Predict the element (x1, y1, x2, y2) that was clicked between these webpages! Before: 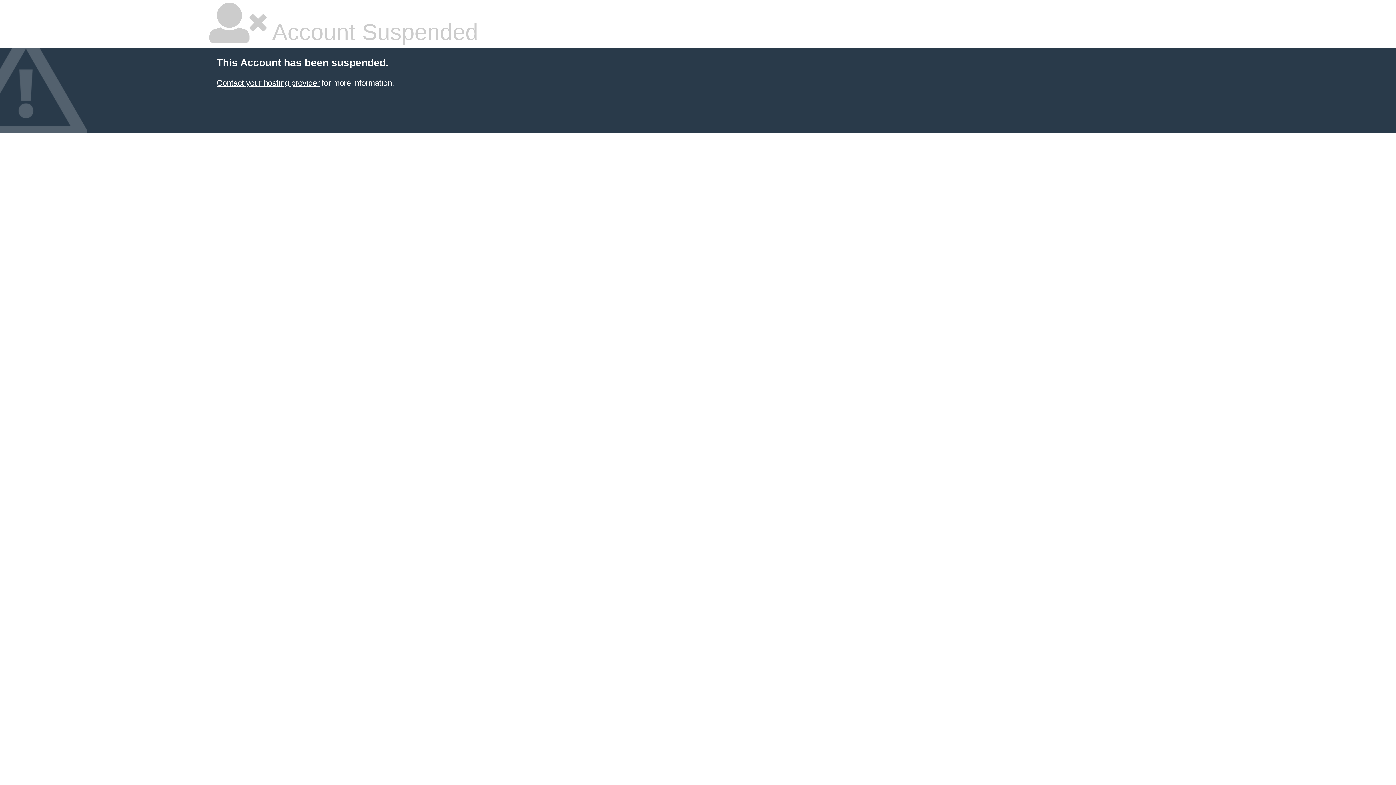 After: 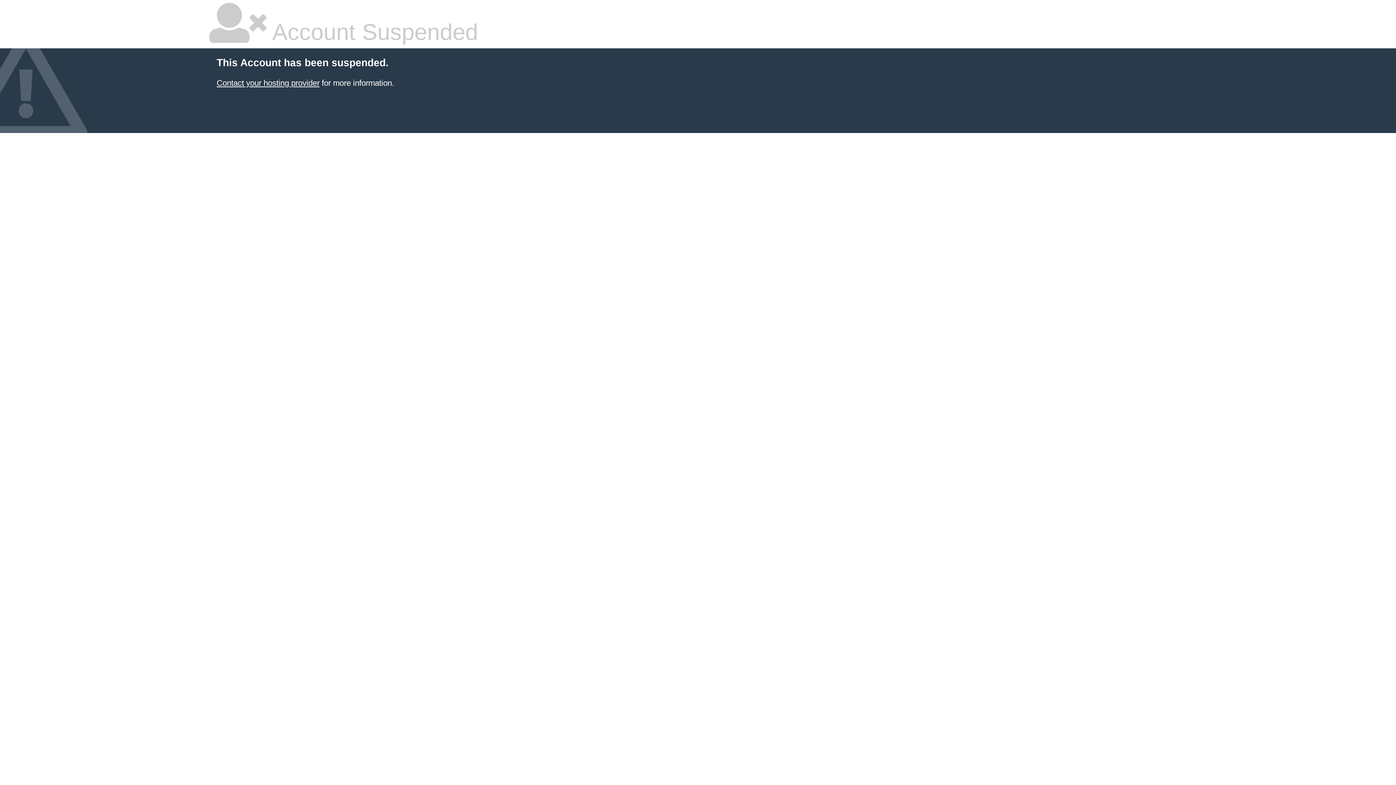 Action: bbox: (216, 78, 319, 87) label: Contact your hosting provider